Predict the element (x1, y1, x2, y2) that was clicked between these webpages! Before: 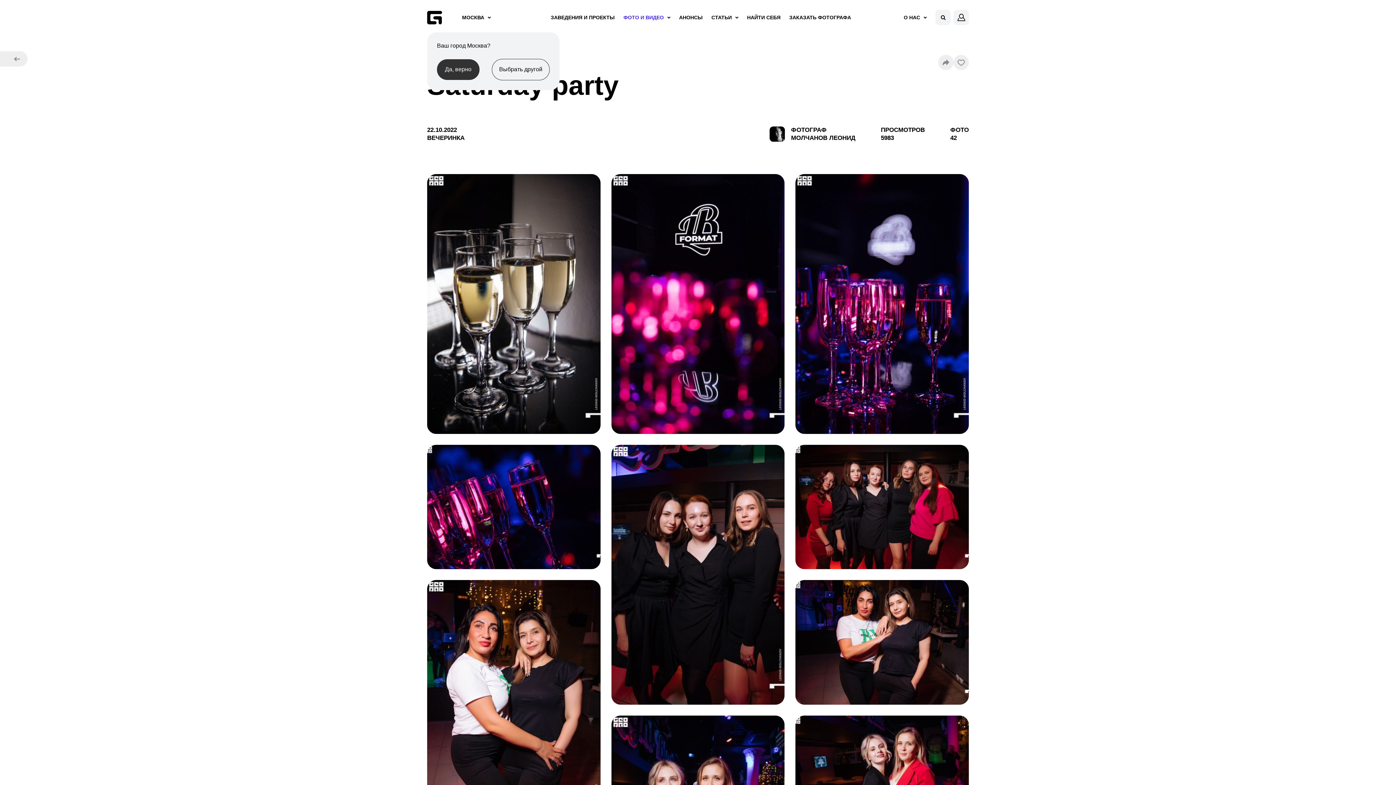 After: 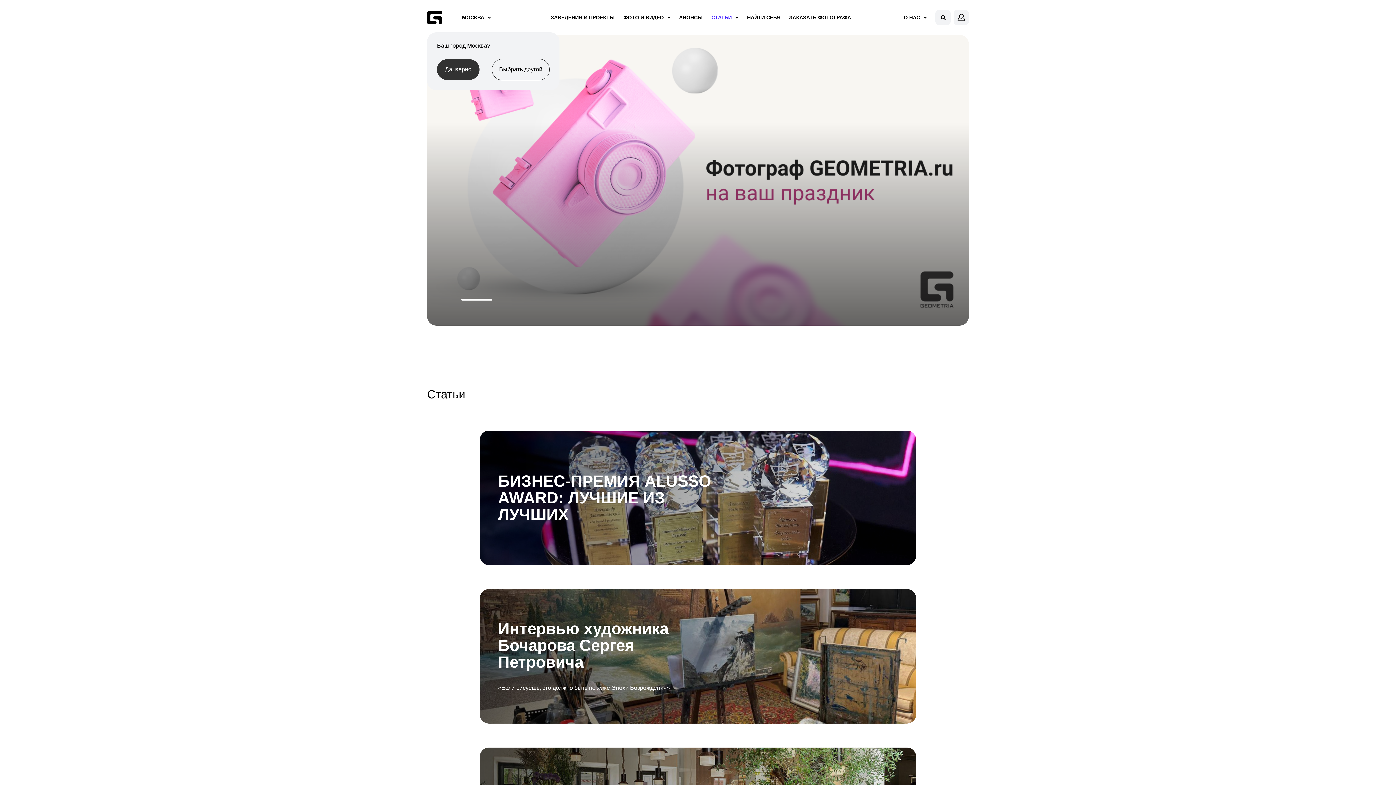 Action: bbox: (711, 14, 738, 20) label: СТАТЬИ